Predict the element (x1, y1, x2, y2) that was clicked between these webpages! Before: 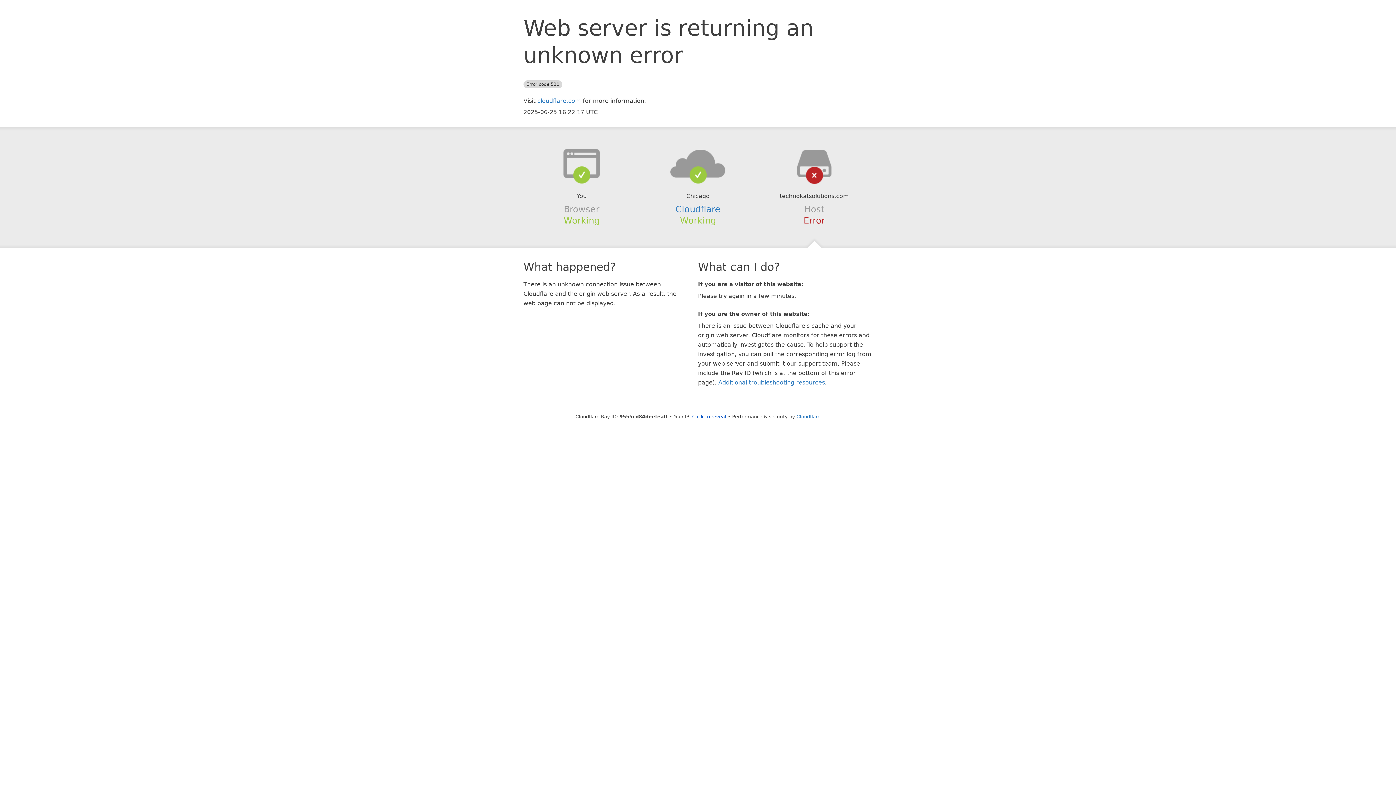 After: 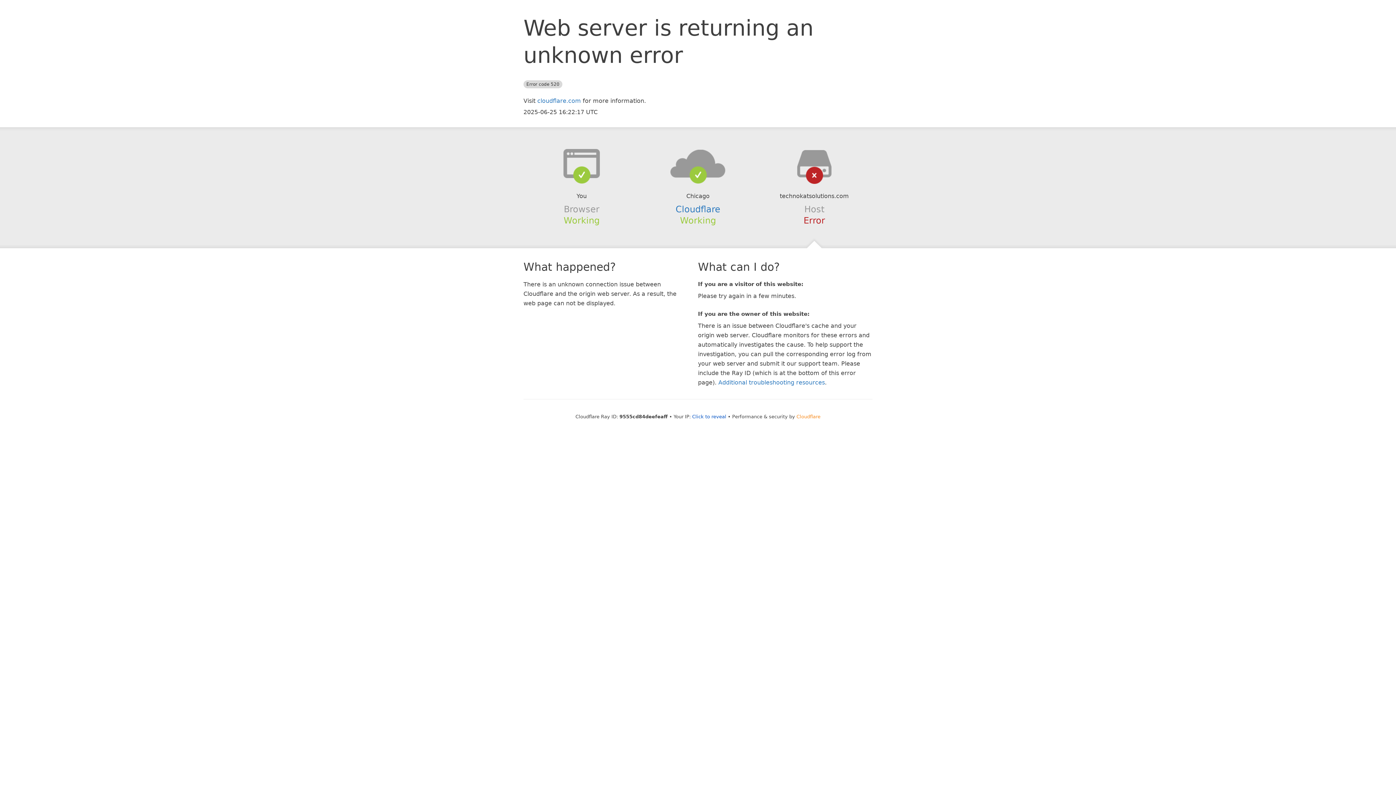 Action: label: Cloudflare bbox: (796, 414, 820, 419)